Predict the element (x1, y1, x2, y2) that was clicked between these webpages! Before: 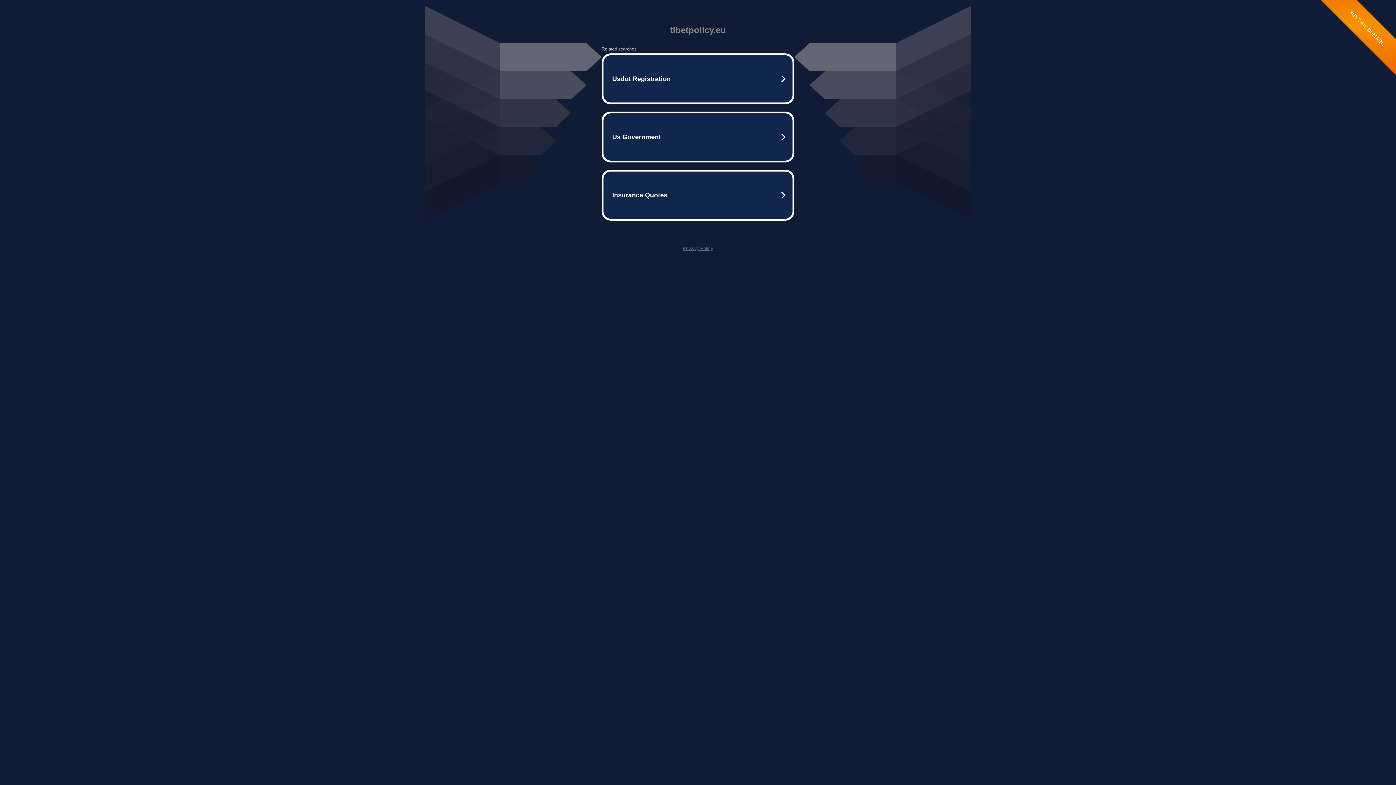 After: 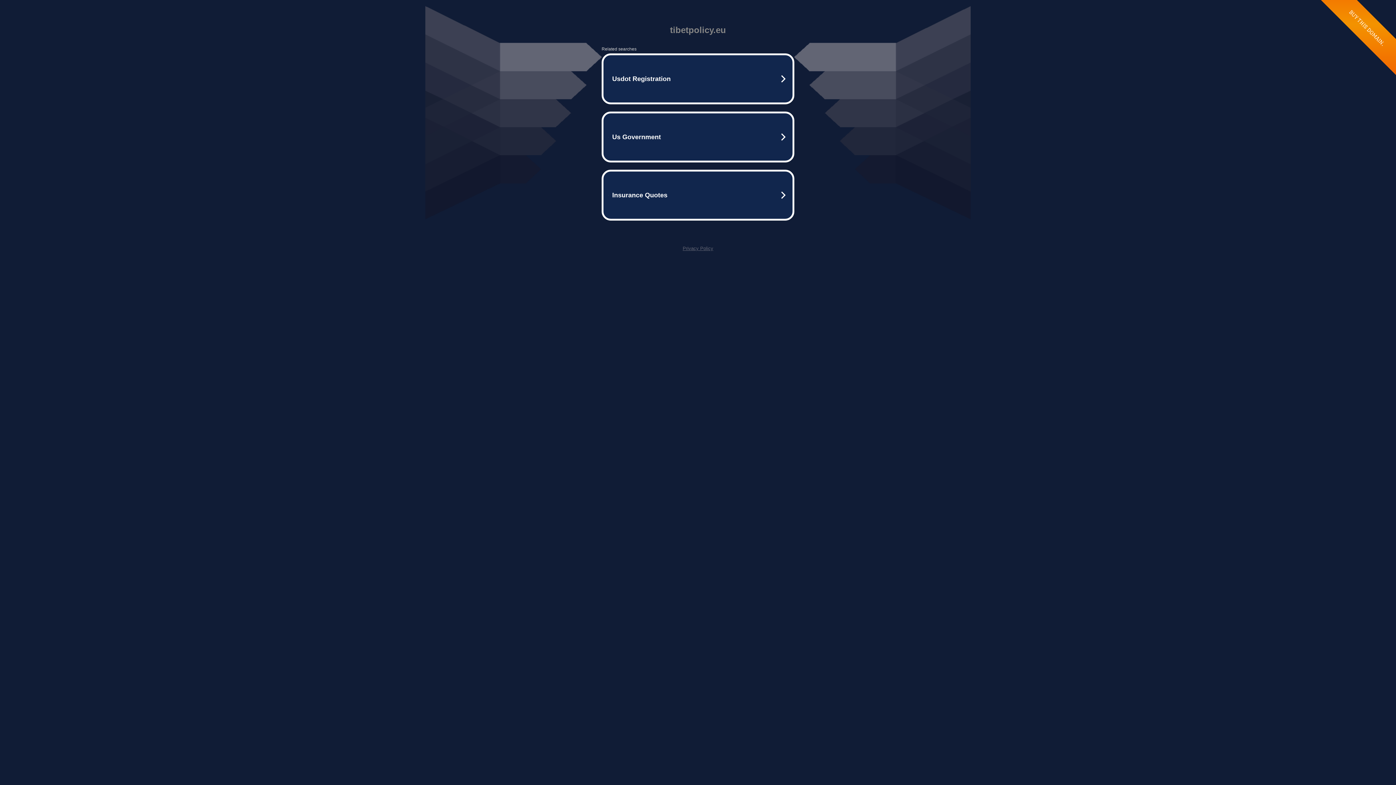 Action: bbox: (682, 245, 713, 251) label: Privacy Policy